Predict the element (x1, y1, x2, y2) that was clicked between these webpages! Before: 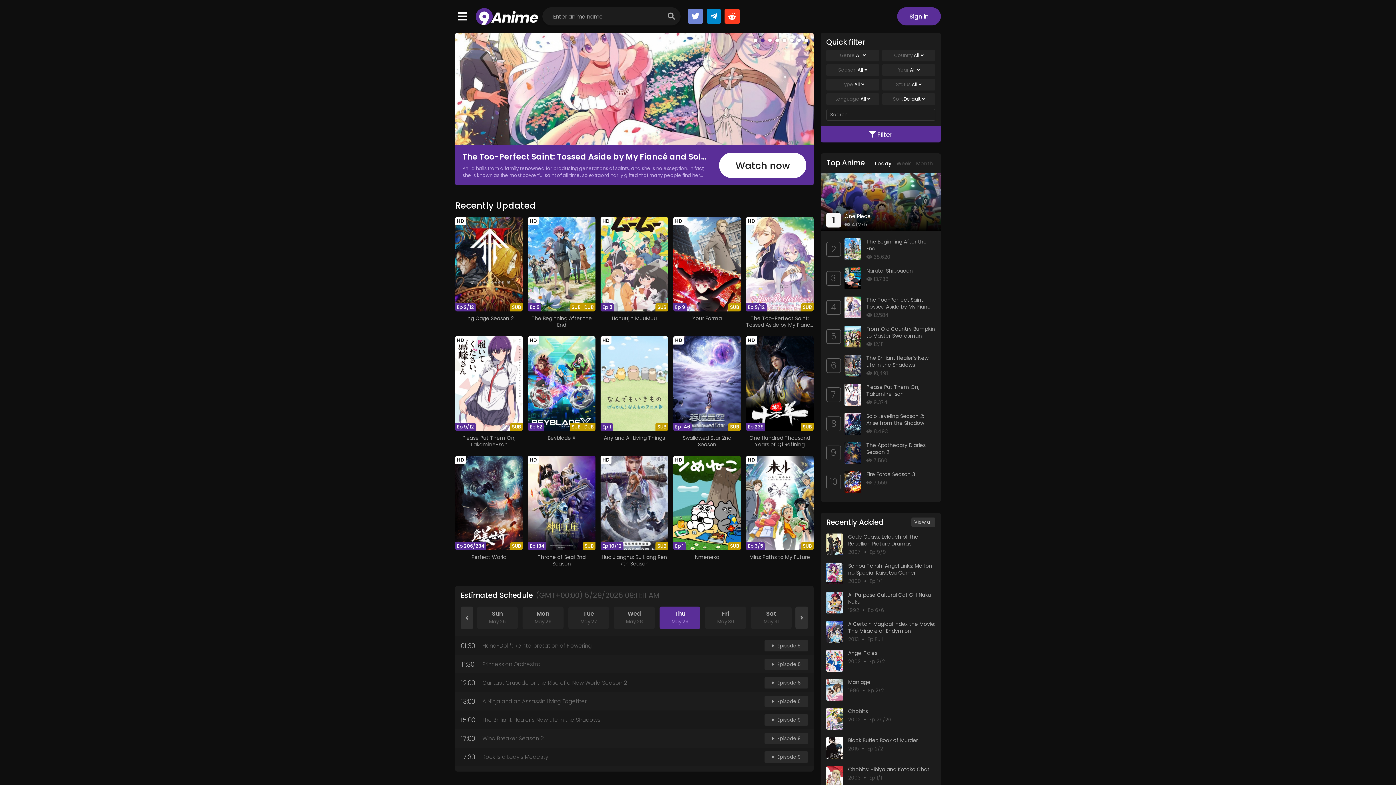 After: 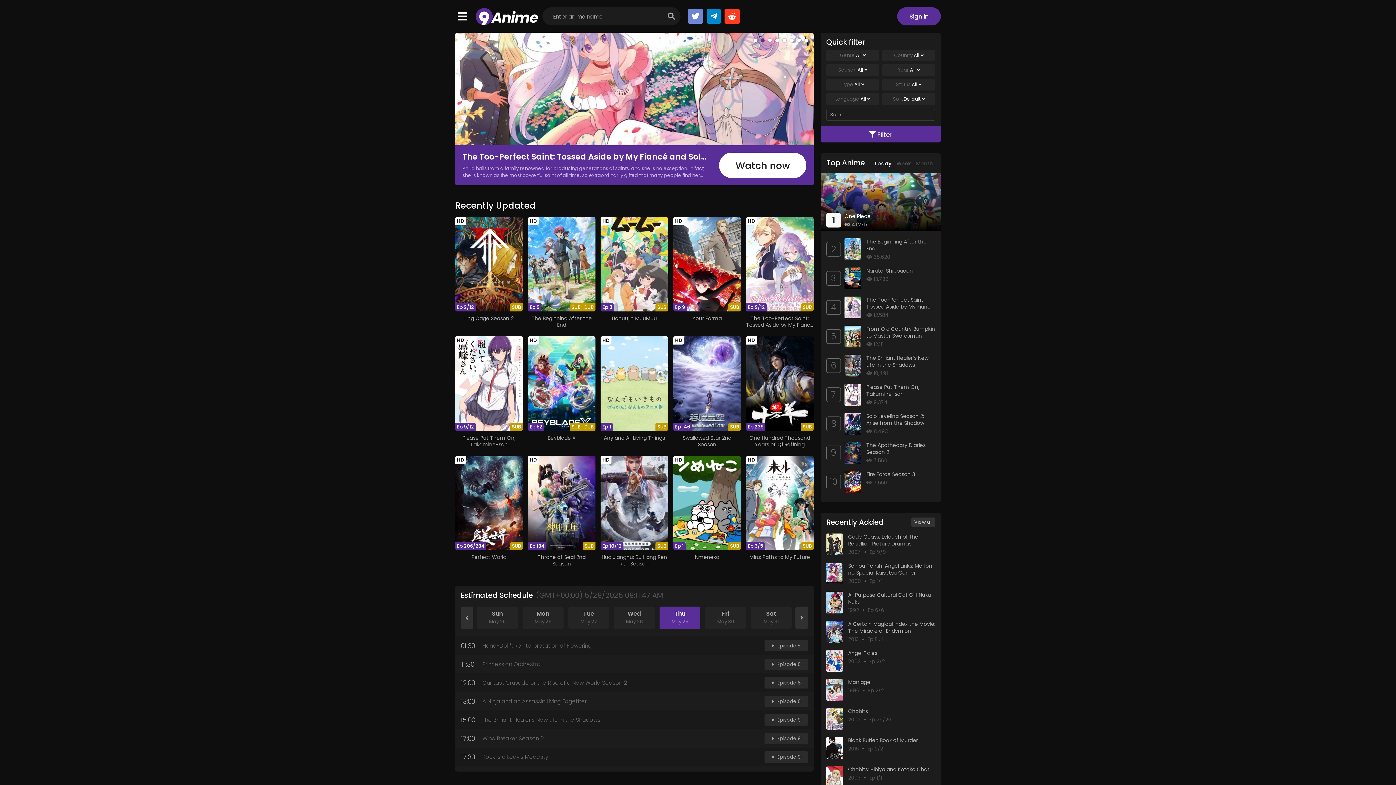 Action: bbox: (455, 673, 813, 692) label: 12:00
Our Last Crusade or the Rise of a New World Season 2
Episode 8